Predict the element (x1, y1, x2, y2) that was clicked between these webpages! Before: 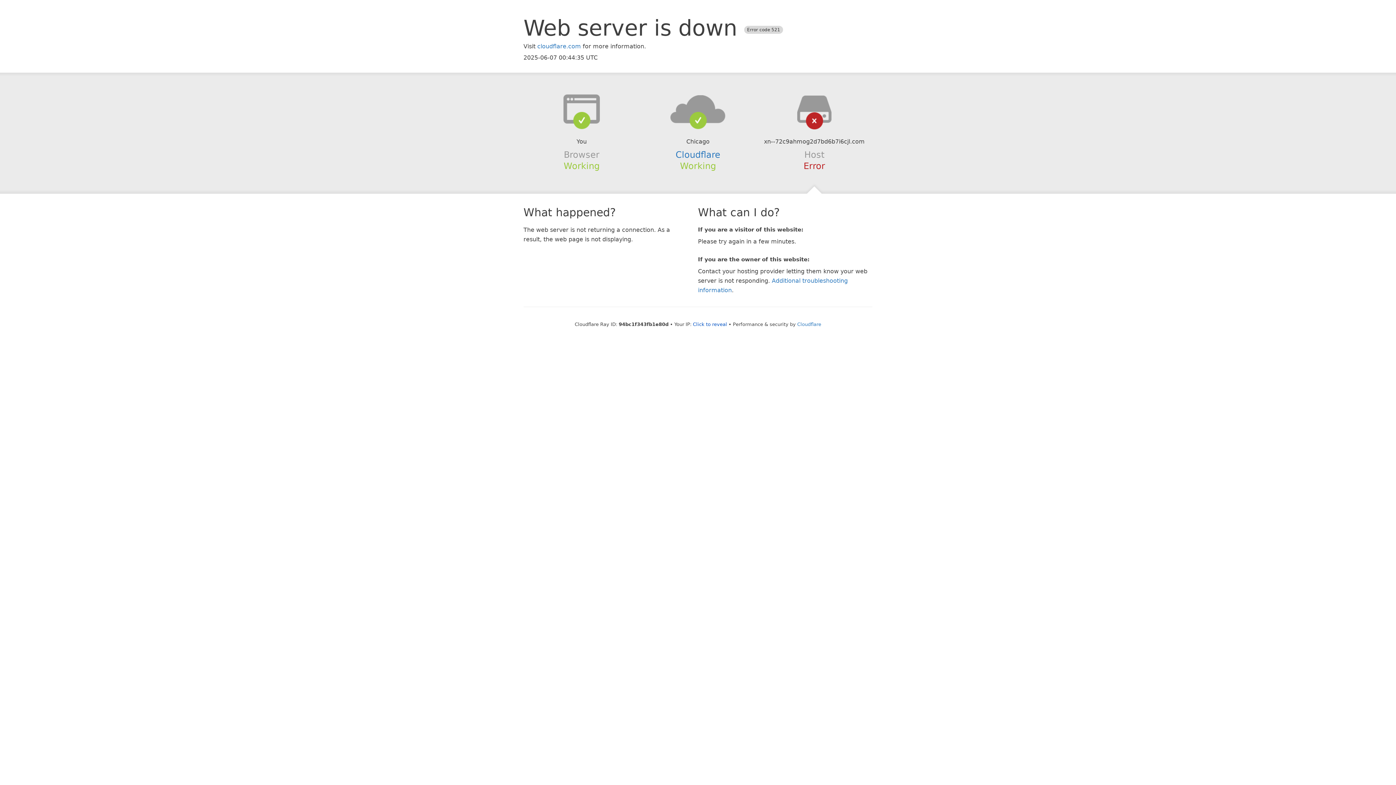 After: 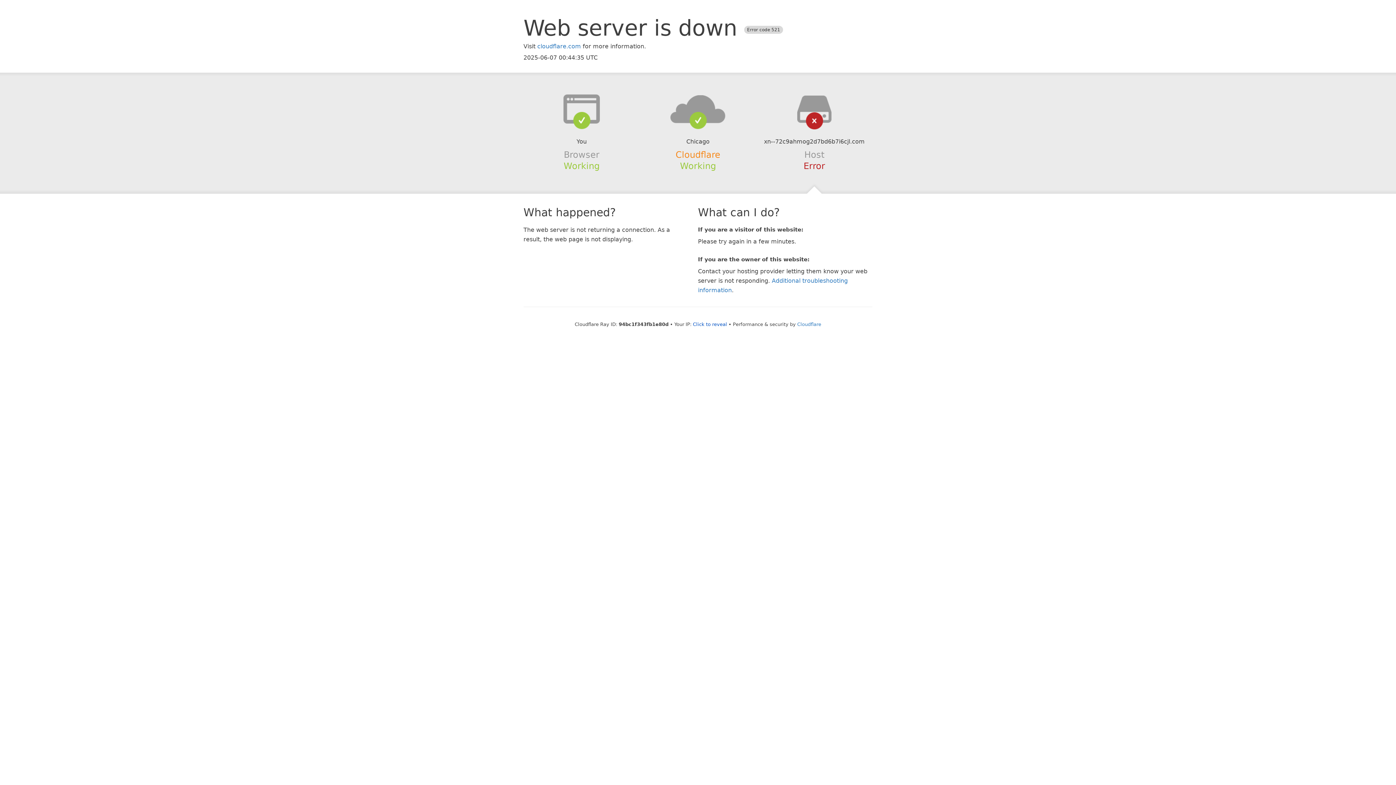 Action: label: Cloudflare bbox: (675, 149, 720, 159)